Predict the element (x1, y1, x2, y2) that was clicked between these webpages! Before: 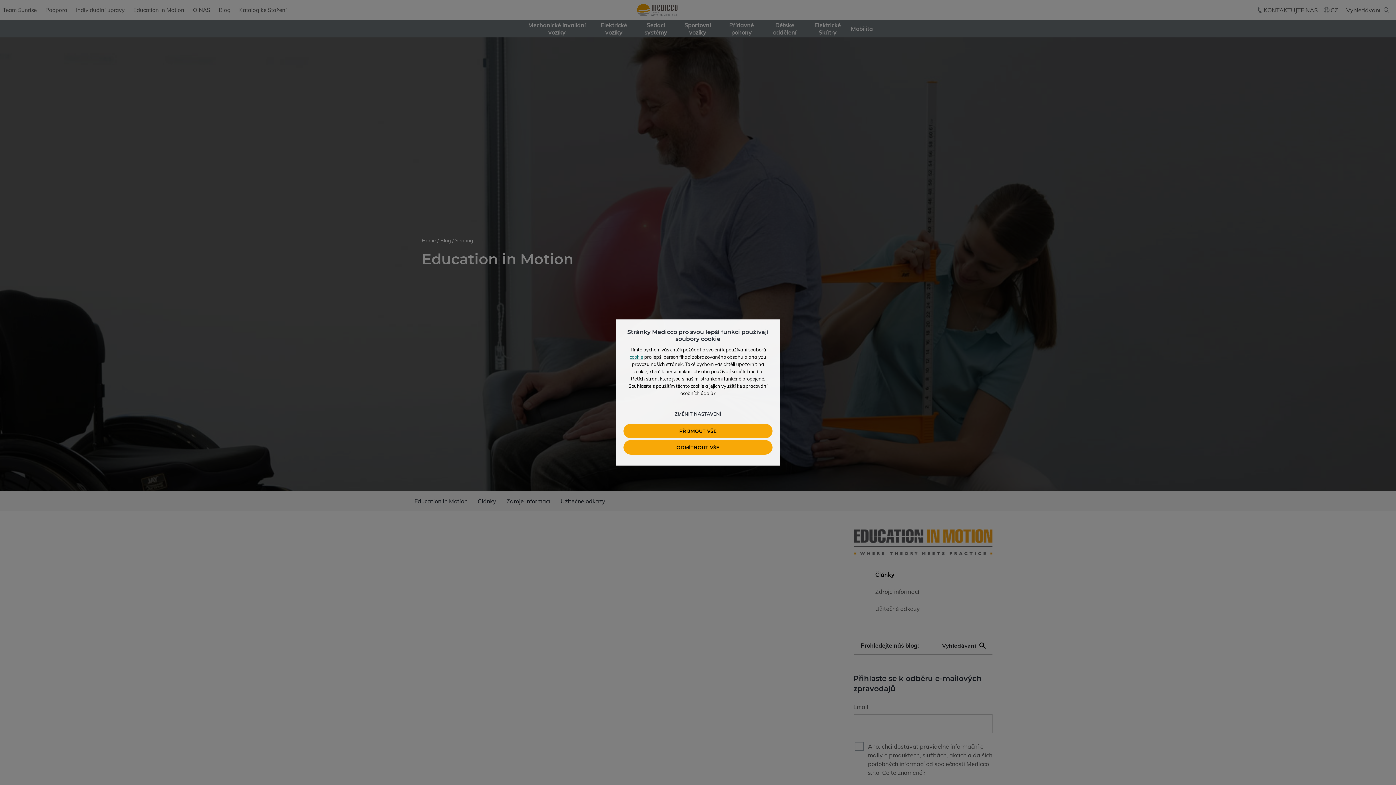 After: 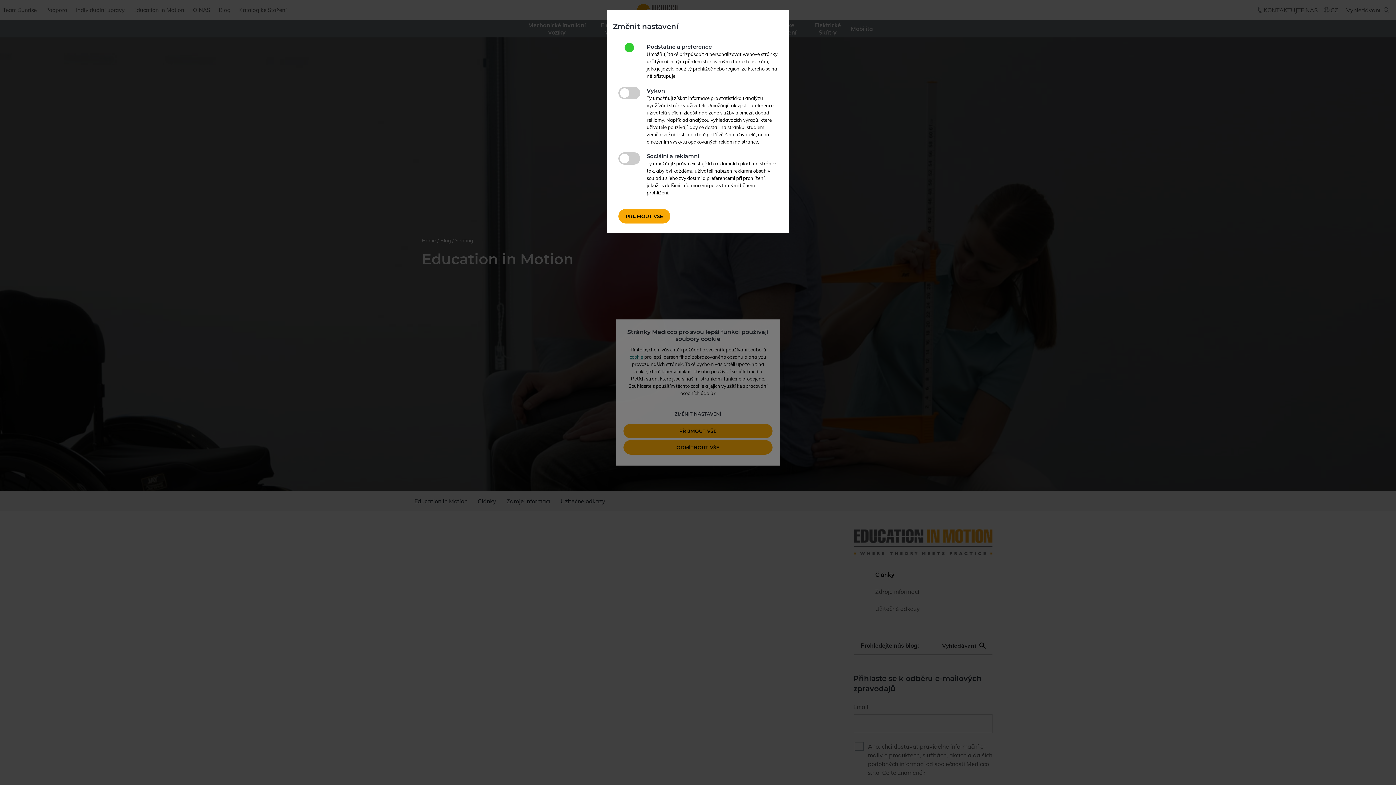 Action: label: ZMĚNIT NASTAVENÍ bbox: (674, 411, 721, 417)